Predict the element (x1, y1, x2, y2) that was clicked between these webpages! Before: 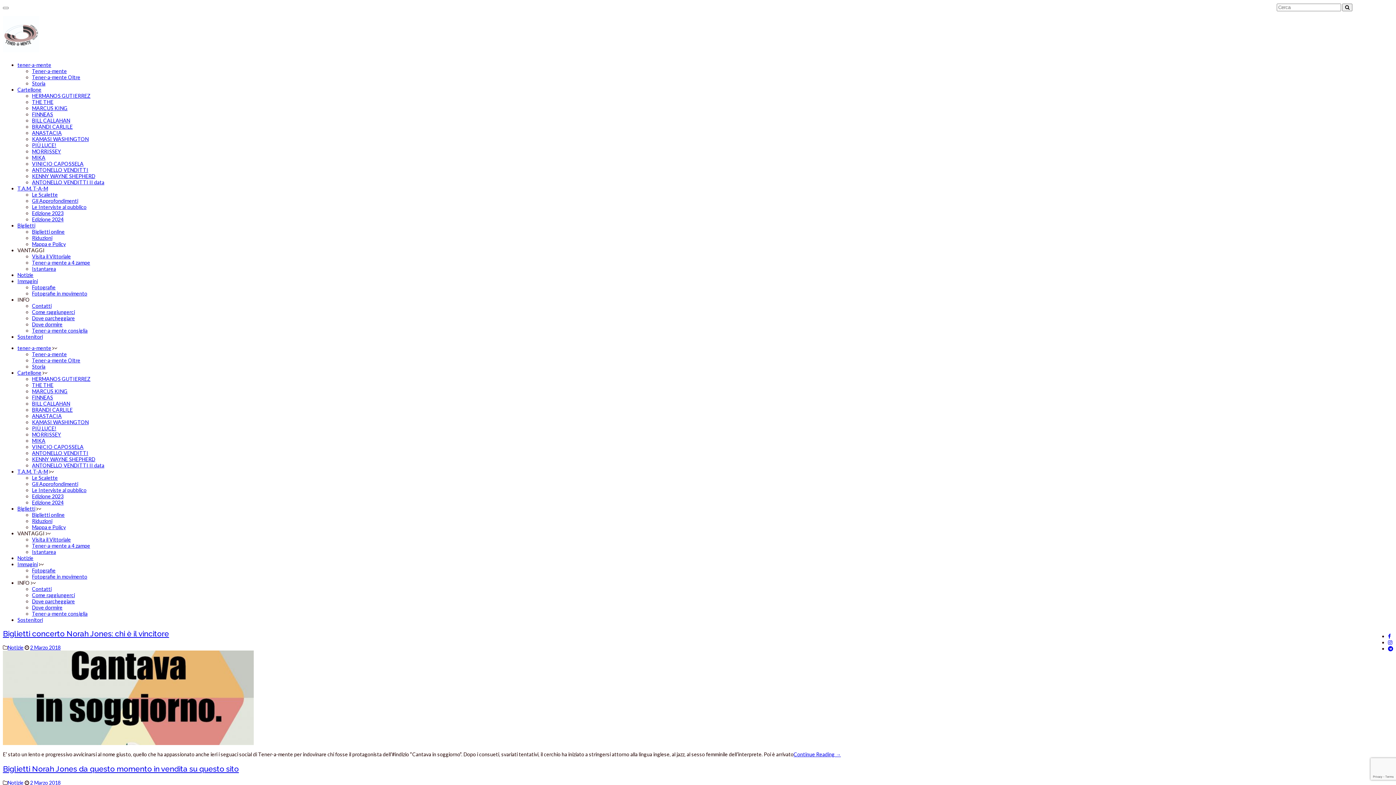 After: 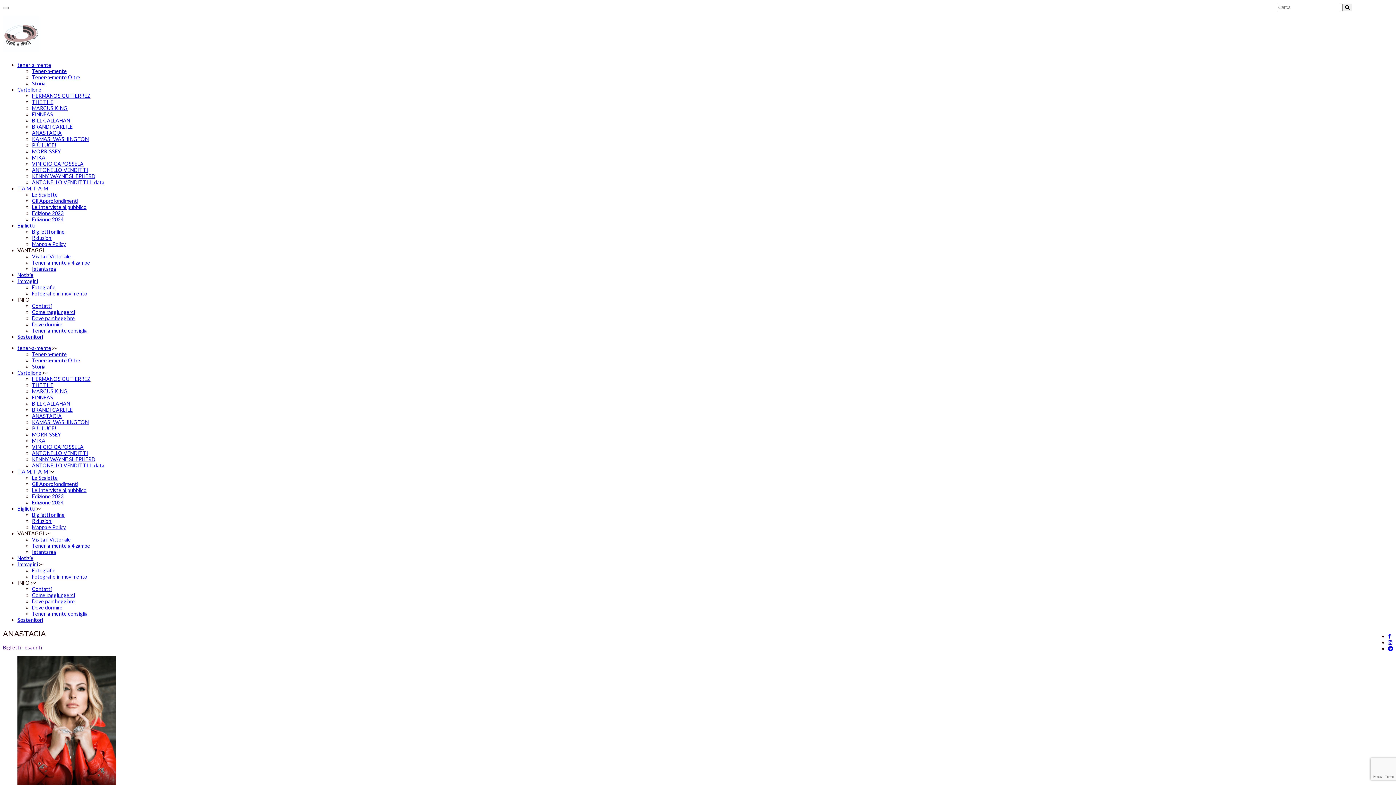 Action: label: ANASTACIA bbox: (32, 412, 61, 419)